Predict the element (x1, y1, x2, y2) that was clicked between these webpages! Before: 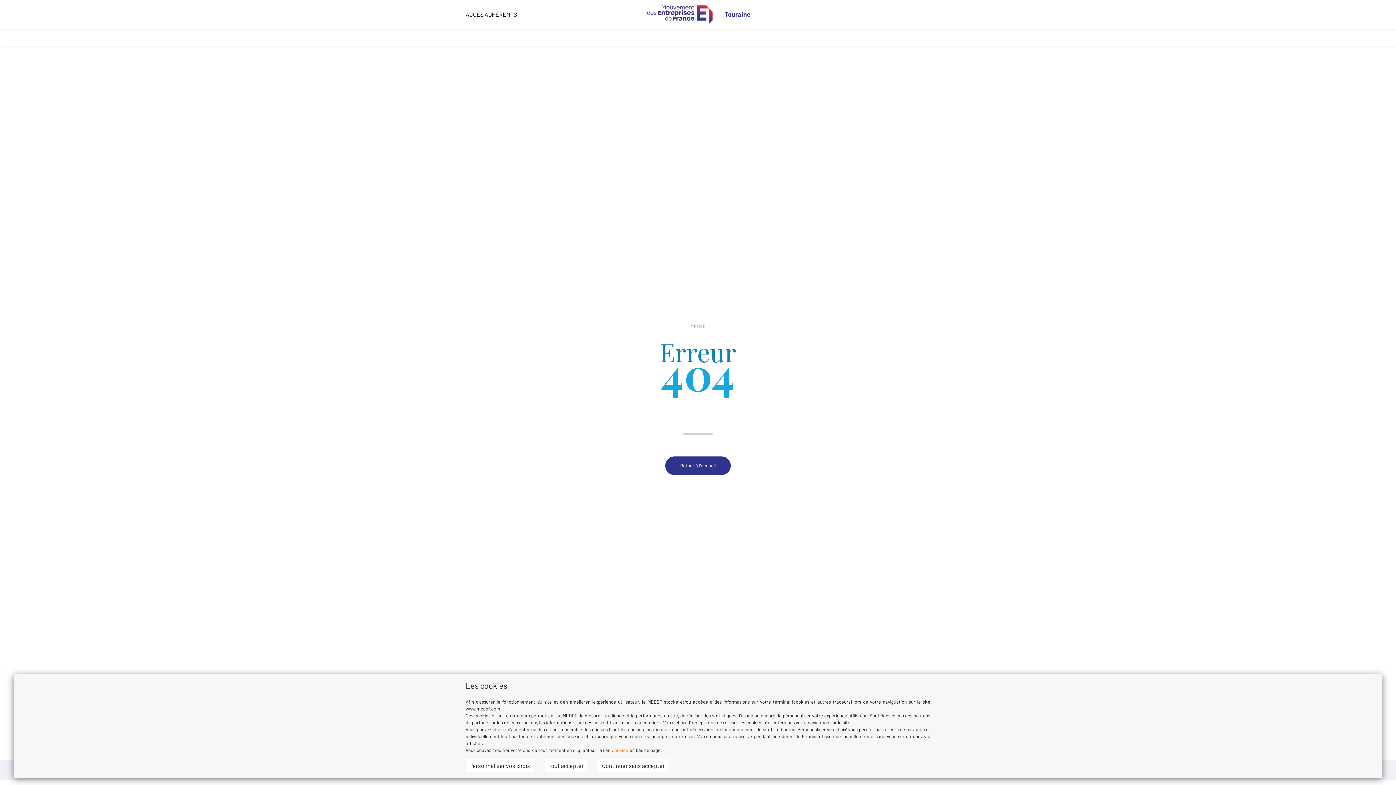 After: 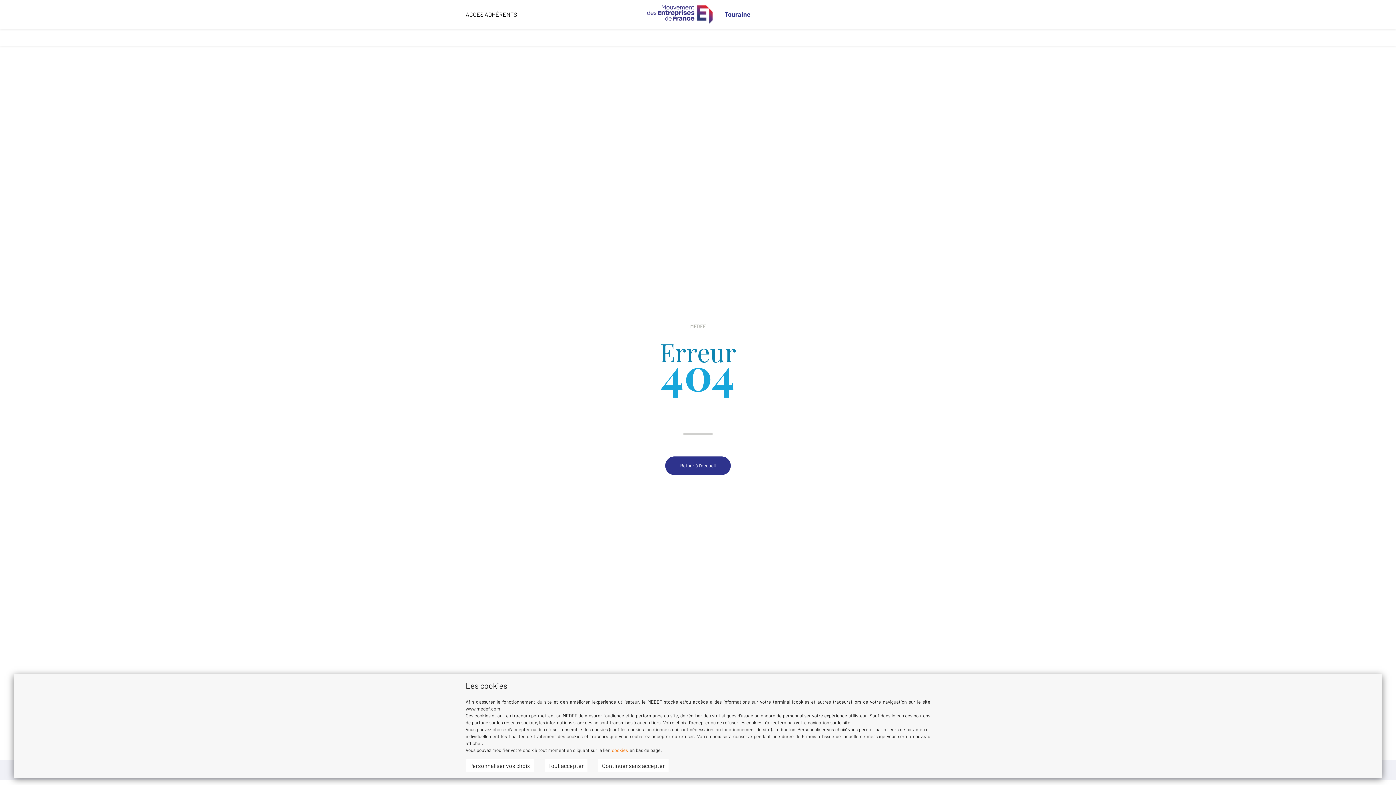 Action: label: 'cookies' bbox: (611, 747, 628, 753)